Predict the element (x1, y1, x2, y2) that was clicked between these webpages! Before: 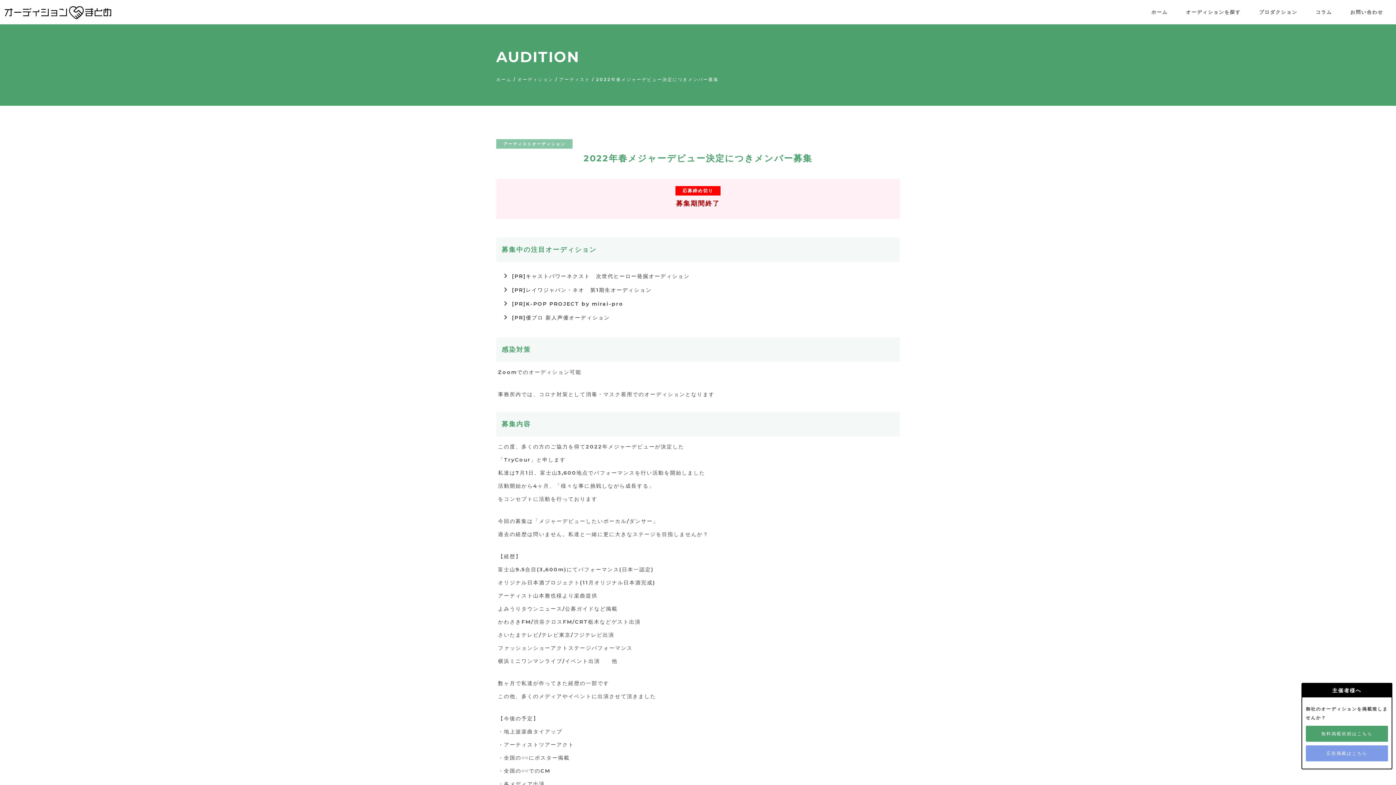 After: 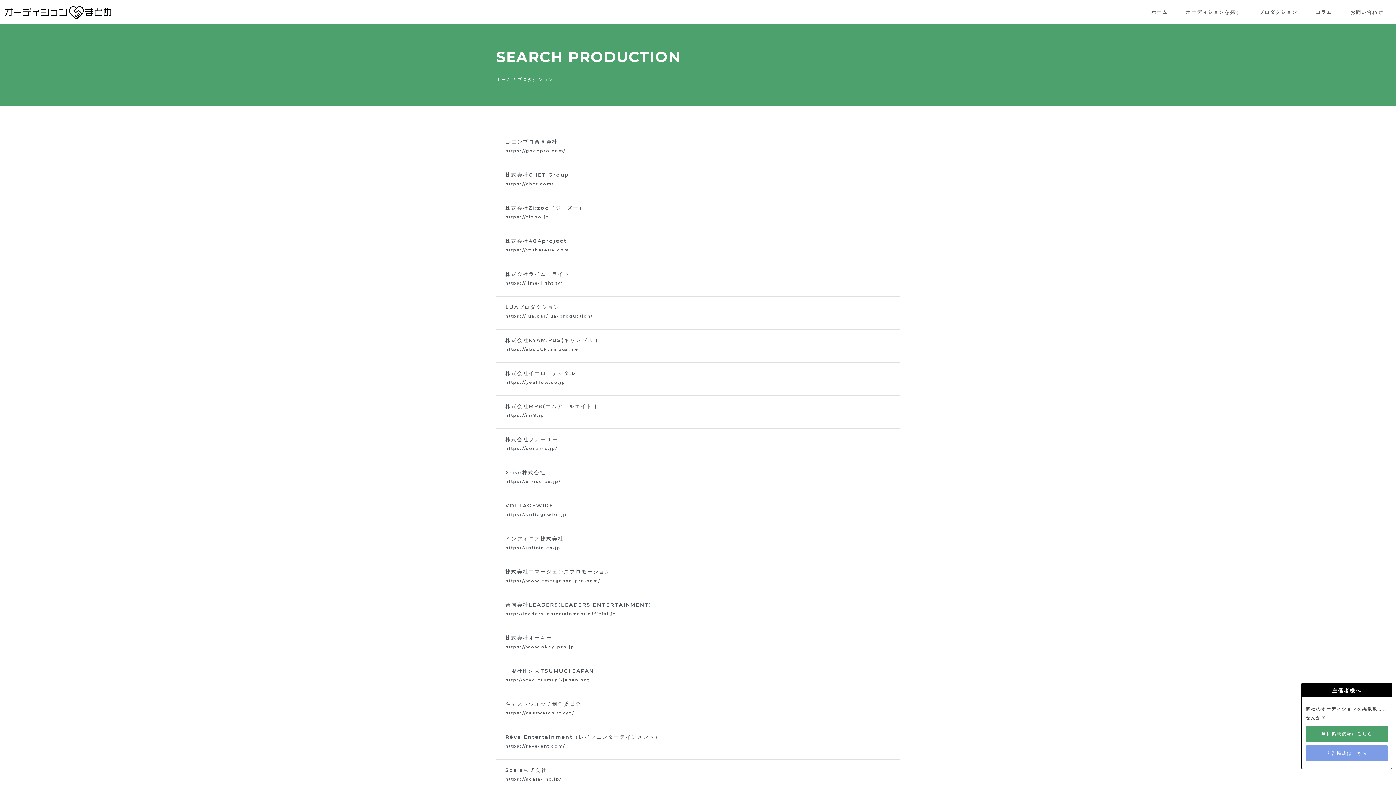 Action: label: プロダクション bbox: (1250, 3, 1306, 20)